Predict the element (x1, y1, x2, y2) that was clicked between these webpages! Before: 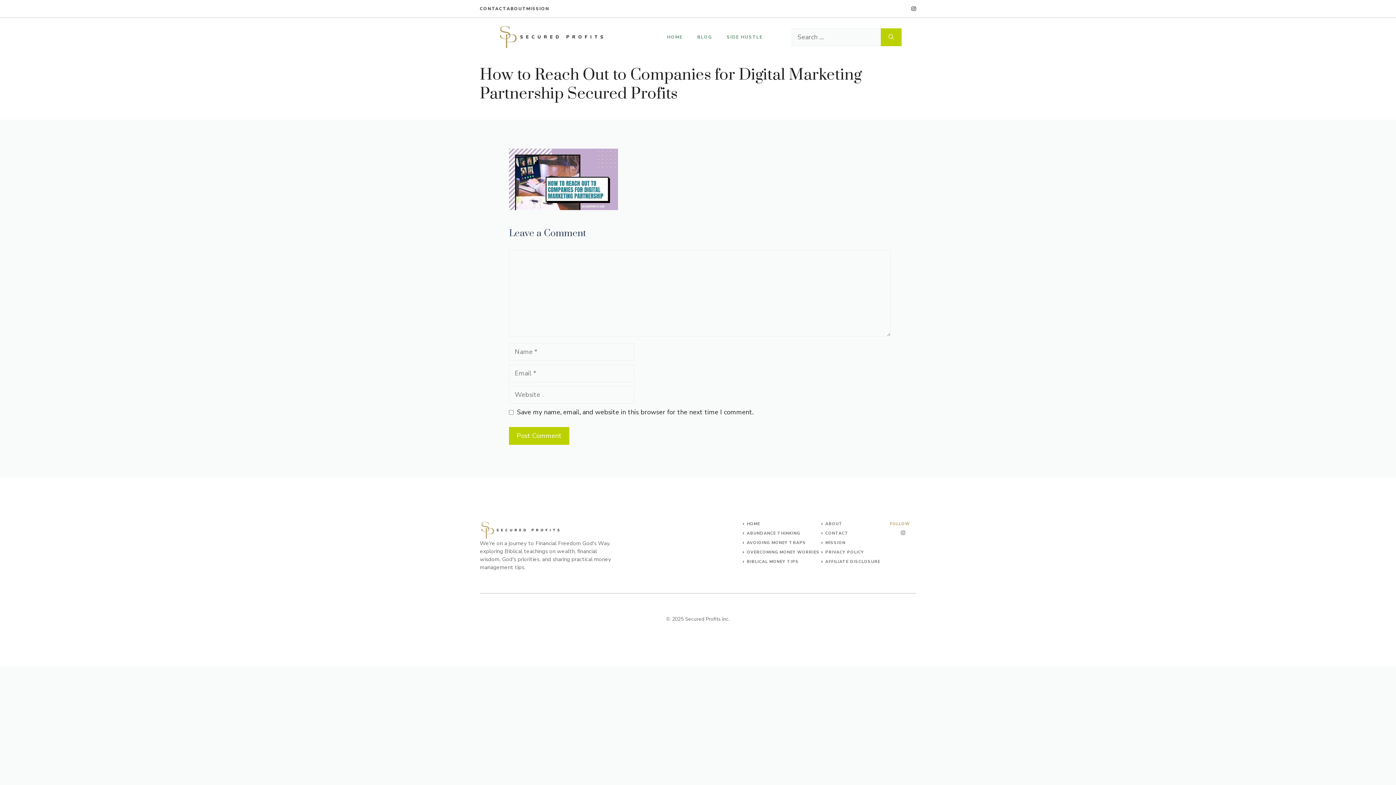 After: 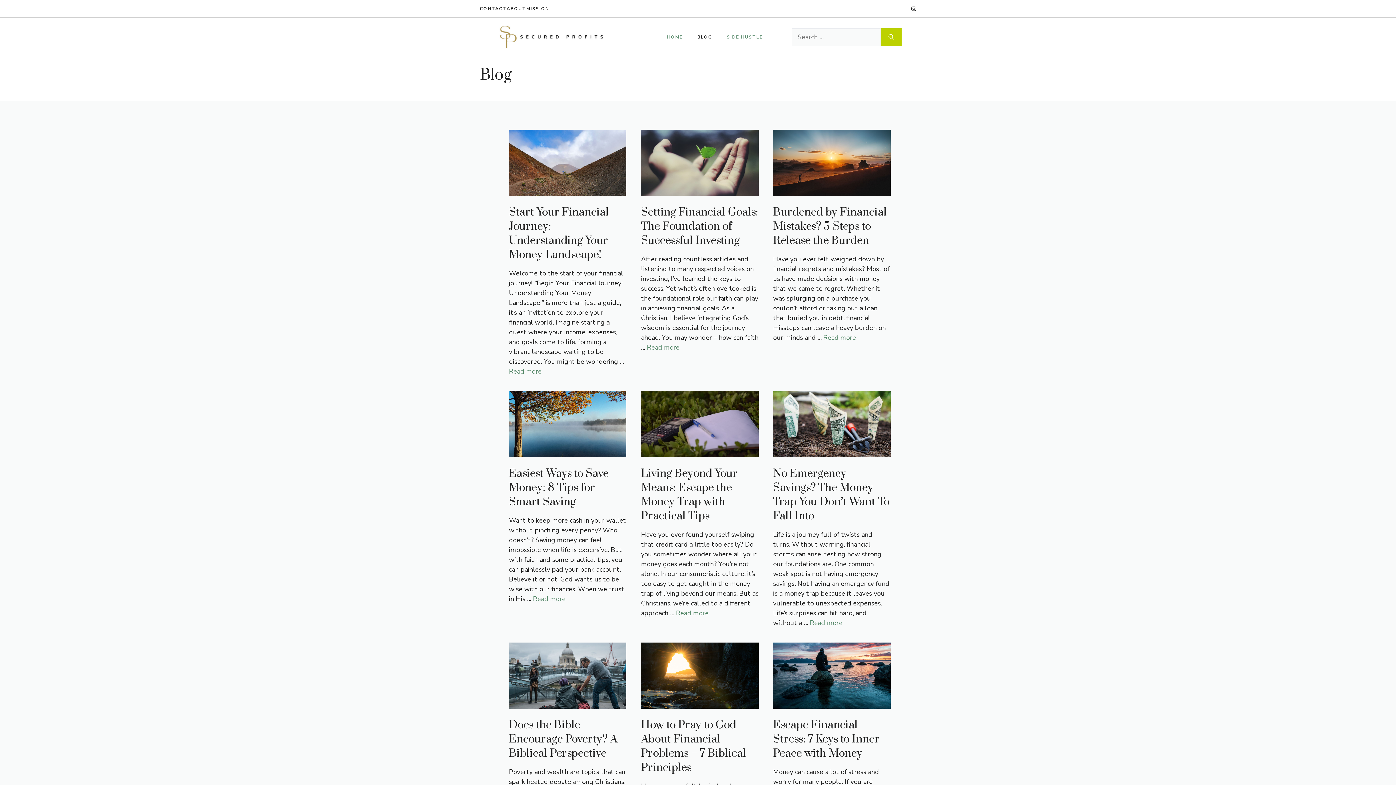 Action: label: BLOG bbox: (690, 28, 719, 46)